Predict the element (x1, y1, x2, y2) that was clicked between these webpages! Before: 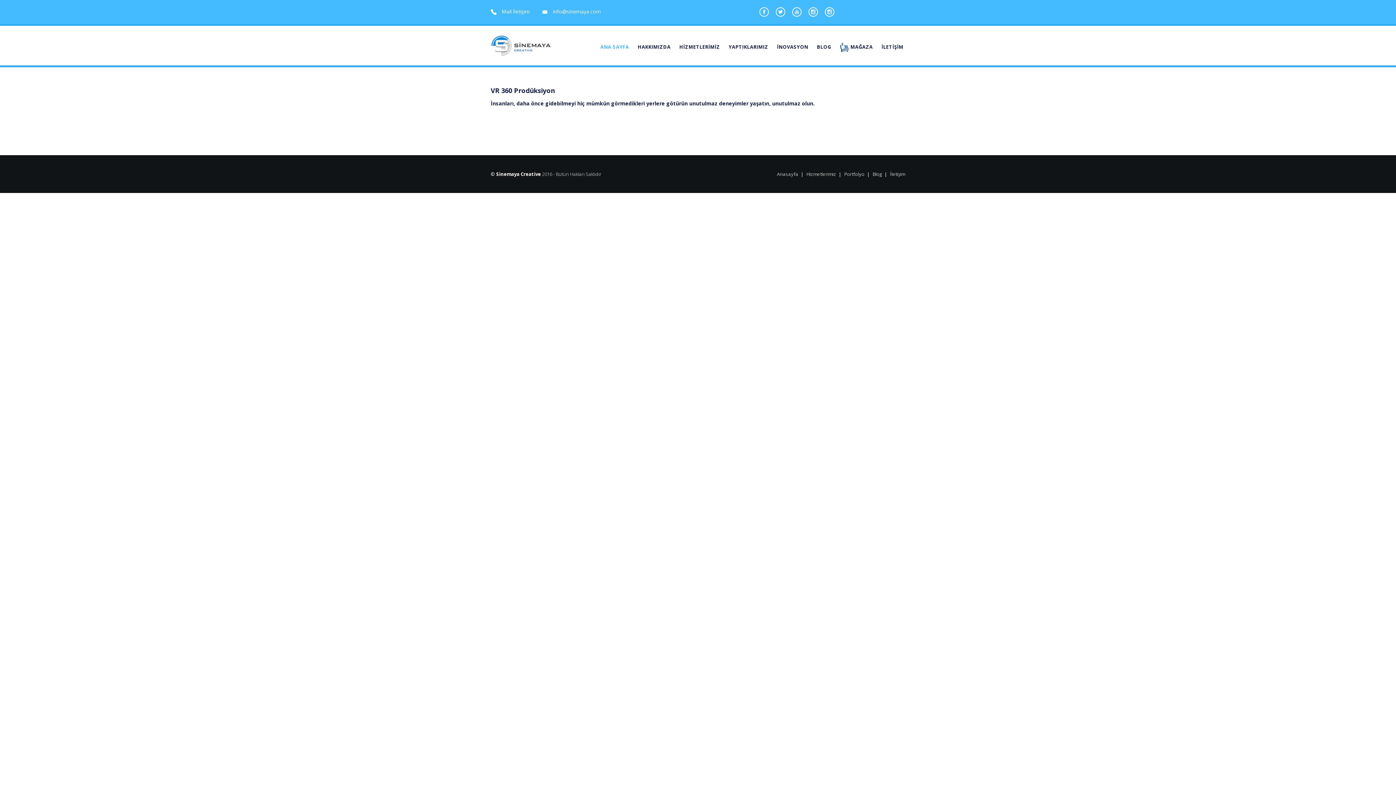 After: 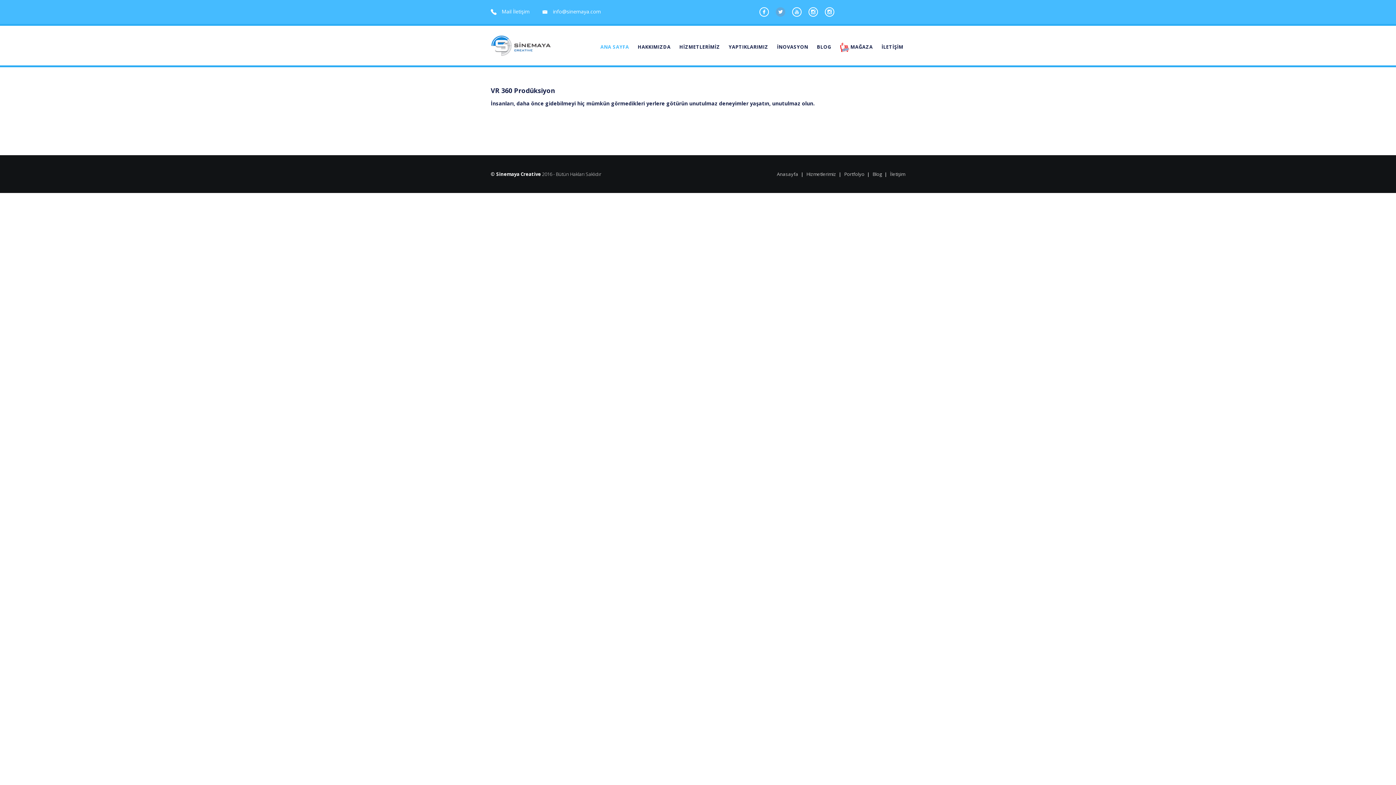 Action: bbox: (776, 7, 785, 16)